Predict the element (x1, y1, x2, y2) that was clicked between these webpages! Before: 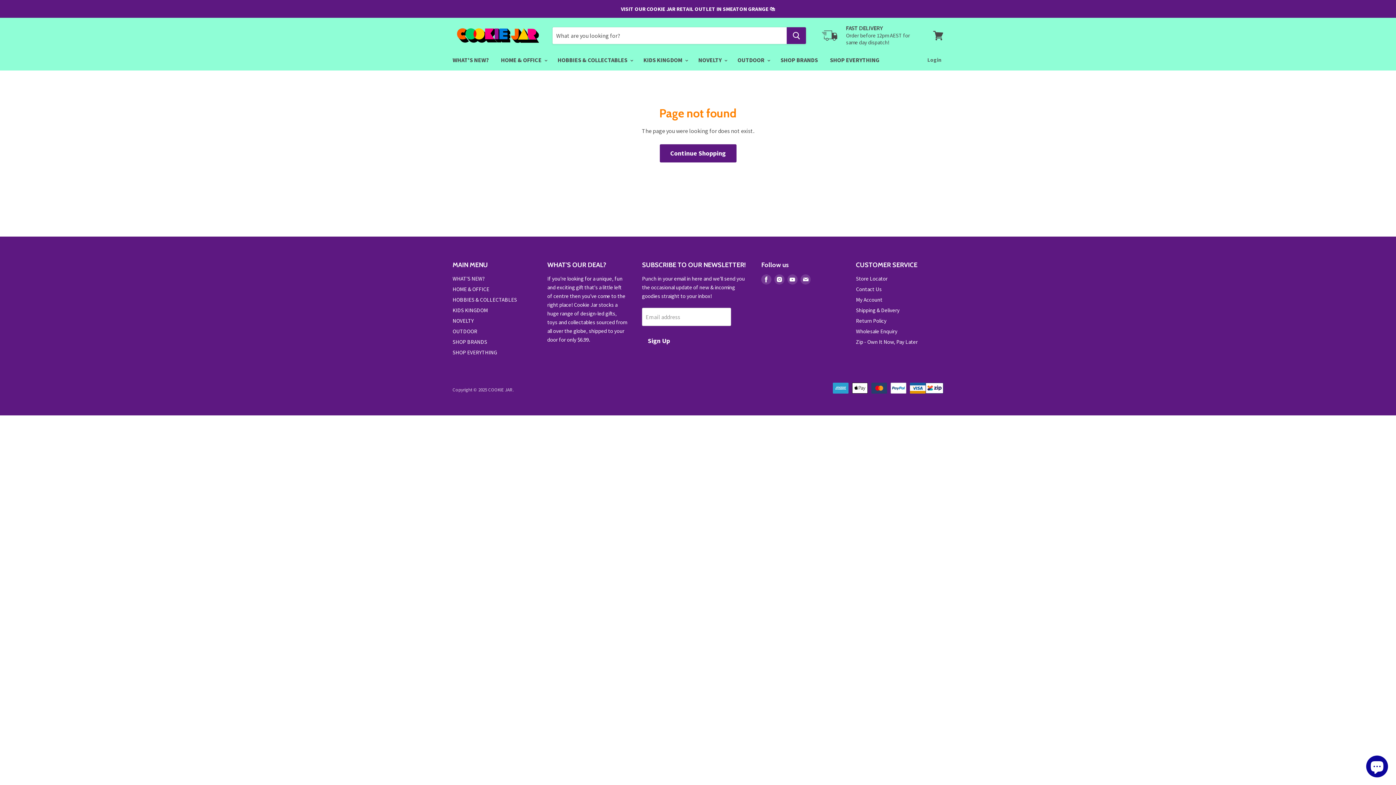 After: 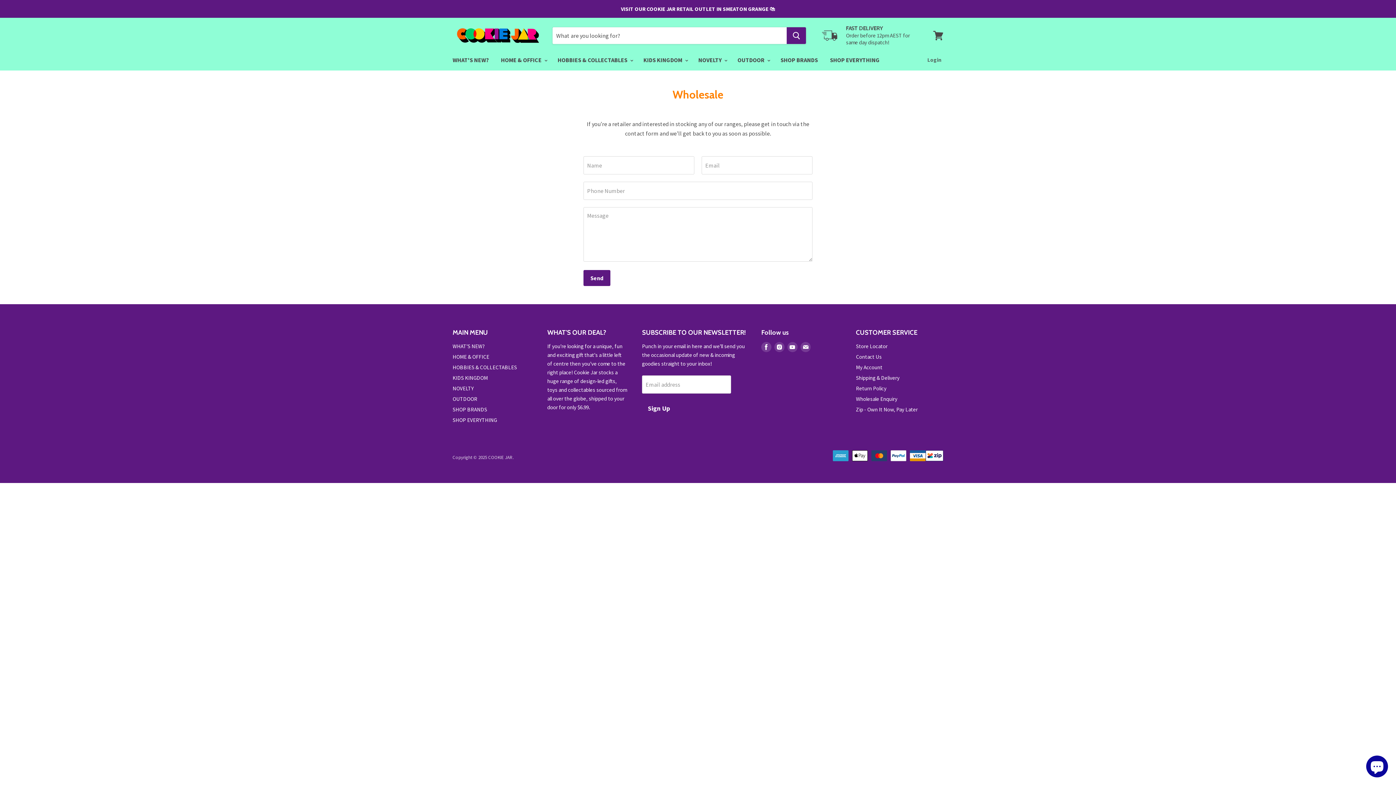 Action: label: Wholesale Enquiry bbox: (856, 328, 897, 335)